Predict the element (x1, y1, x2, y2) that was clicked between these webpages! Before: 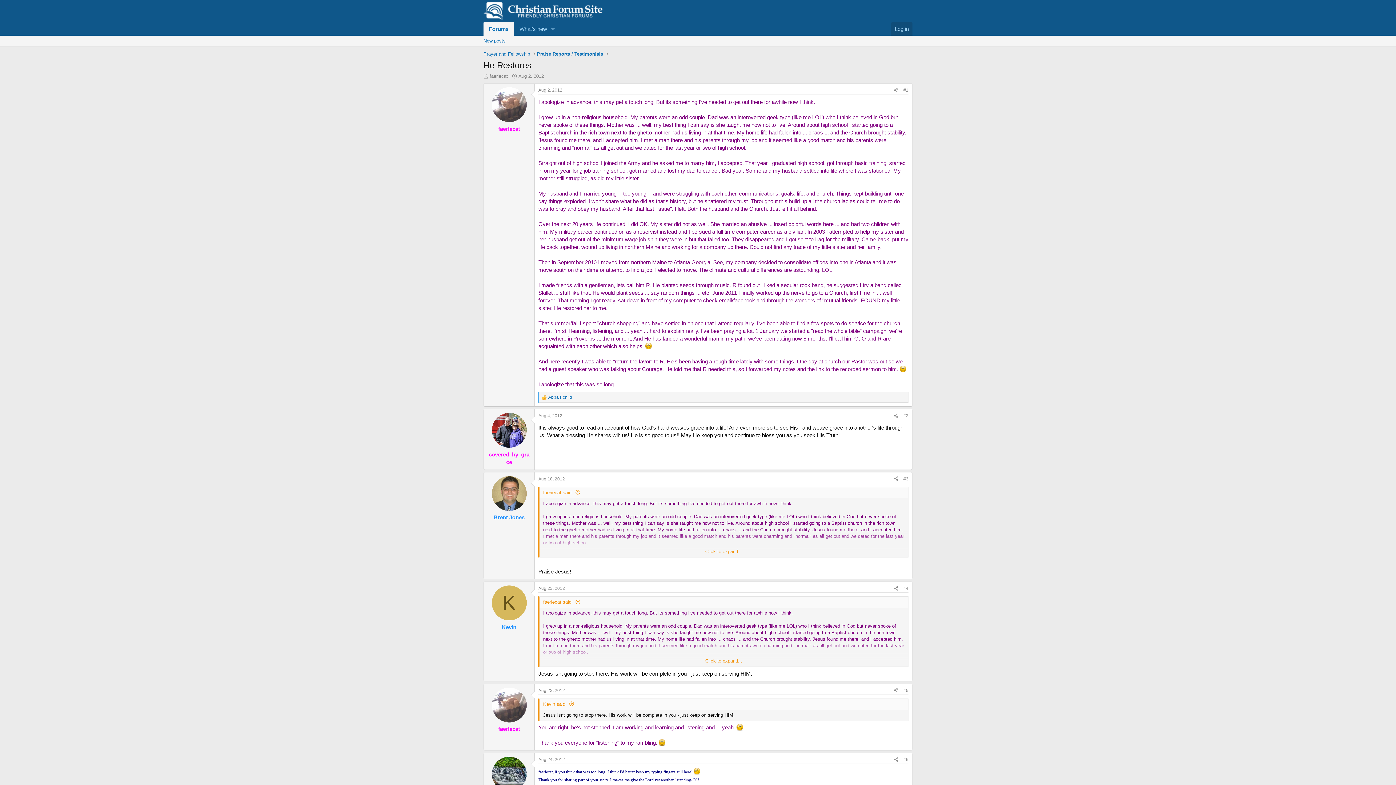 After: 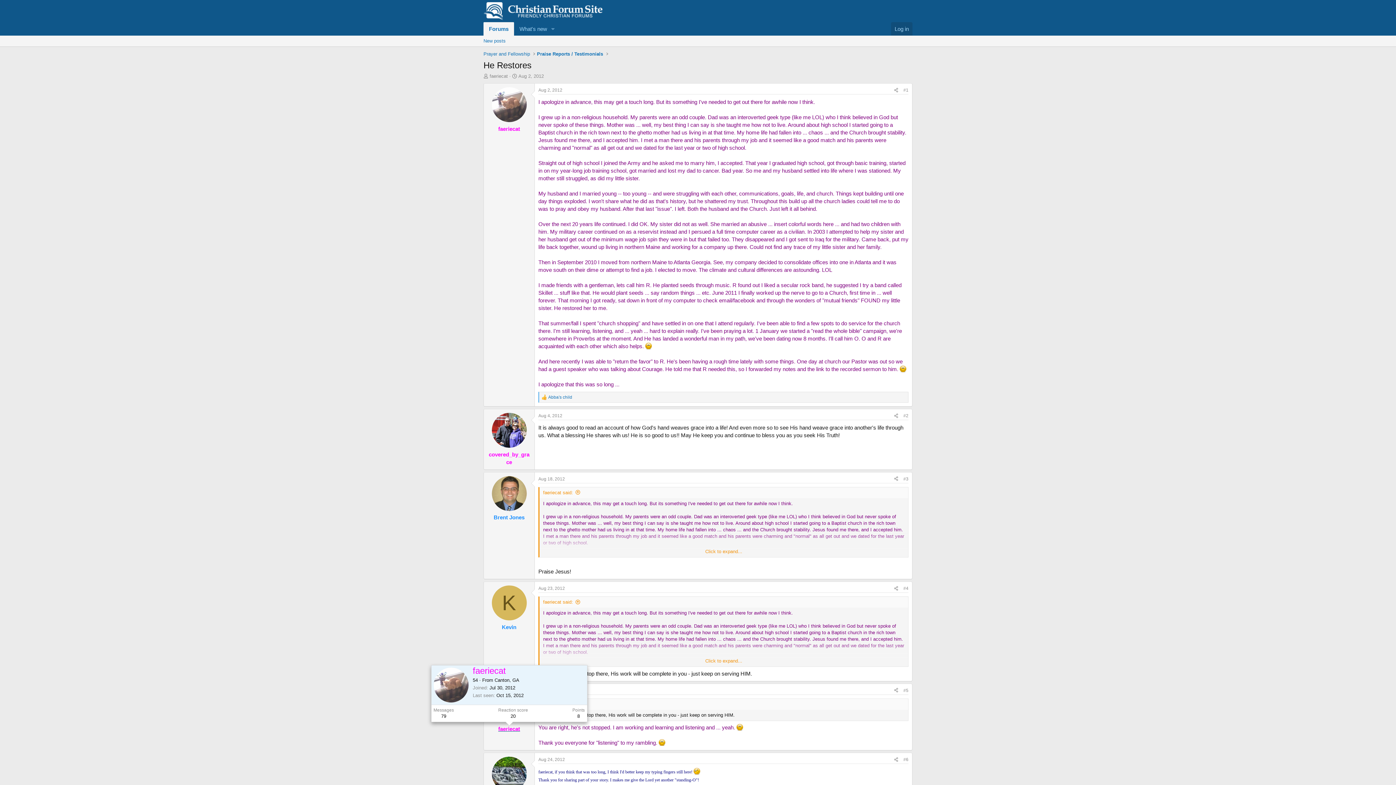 Action: bbox: (498, 726, 520, 732) label: faeriecat